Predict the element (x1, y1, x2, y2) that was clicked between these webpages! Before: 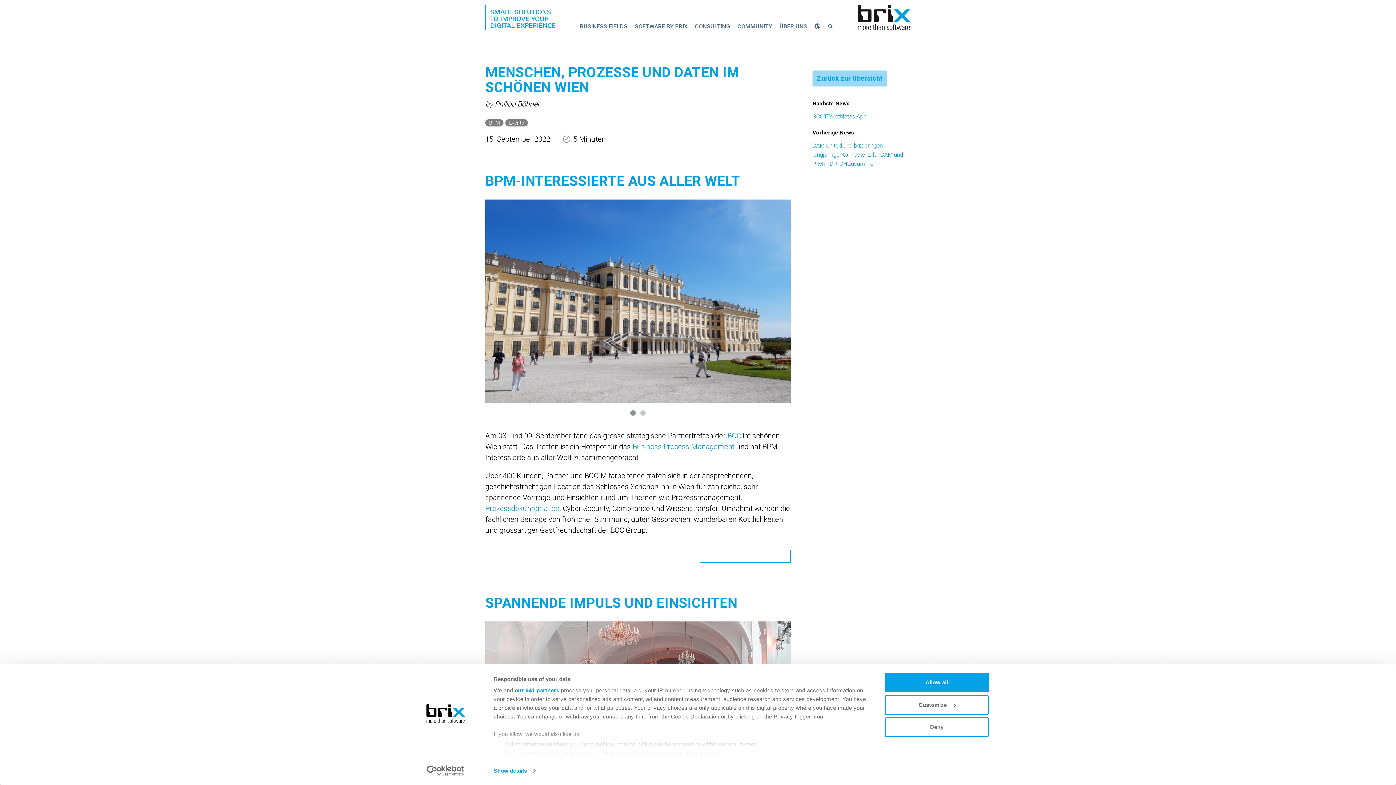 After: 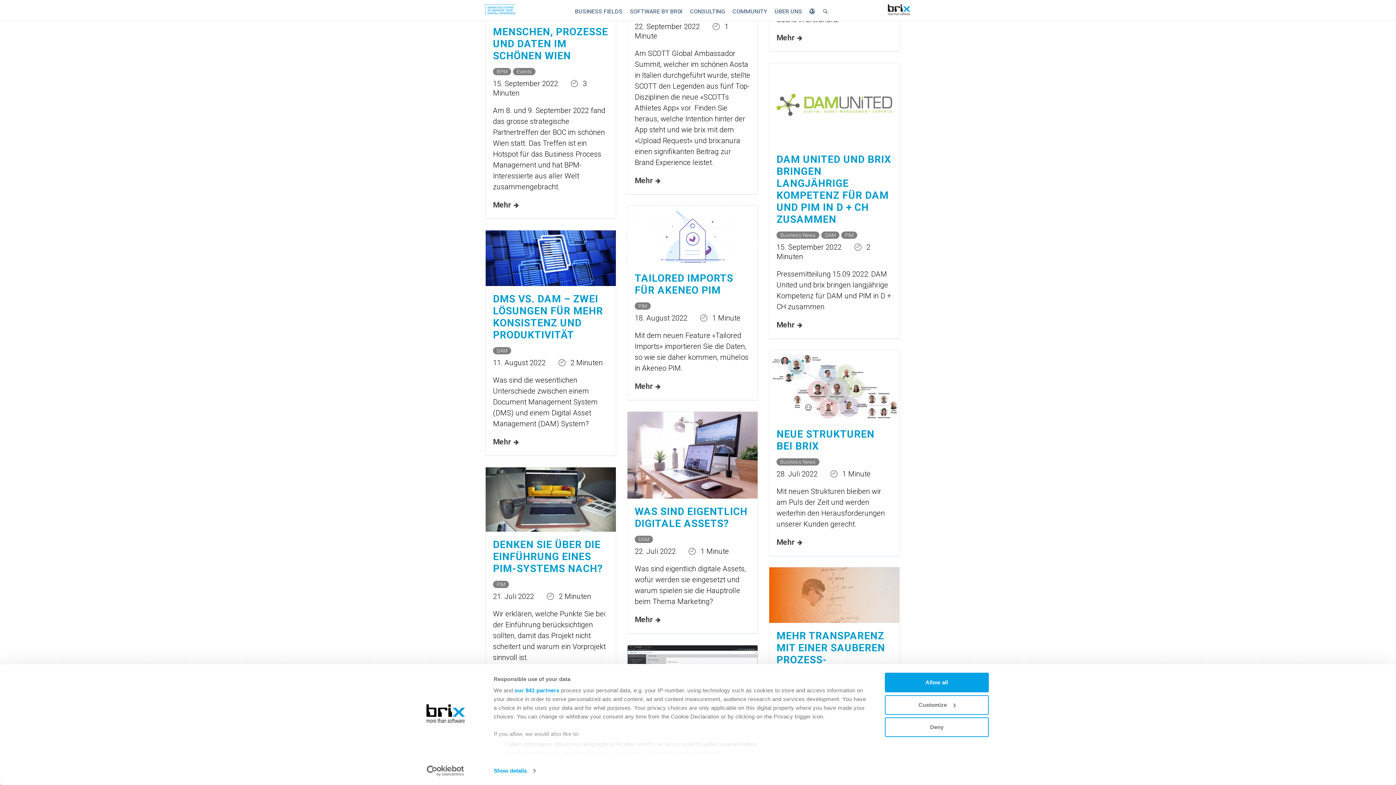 Action: label: Zurück zur Übersicht bbox: (812, 70, 887, 86)